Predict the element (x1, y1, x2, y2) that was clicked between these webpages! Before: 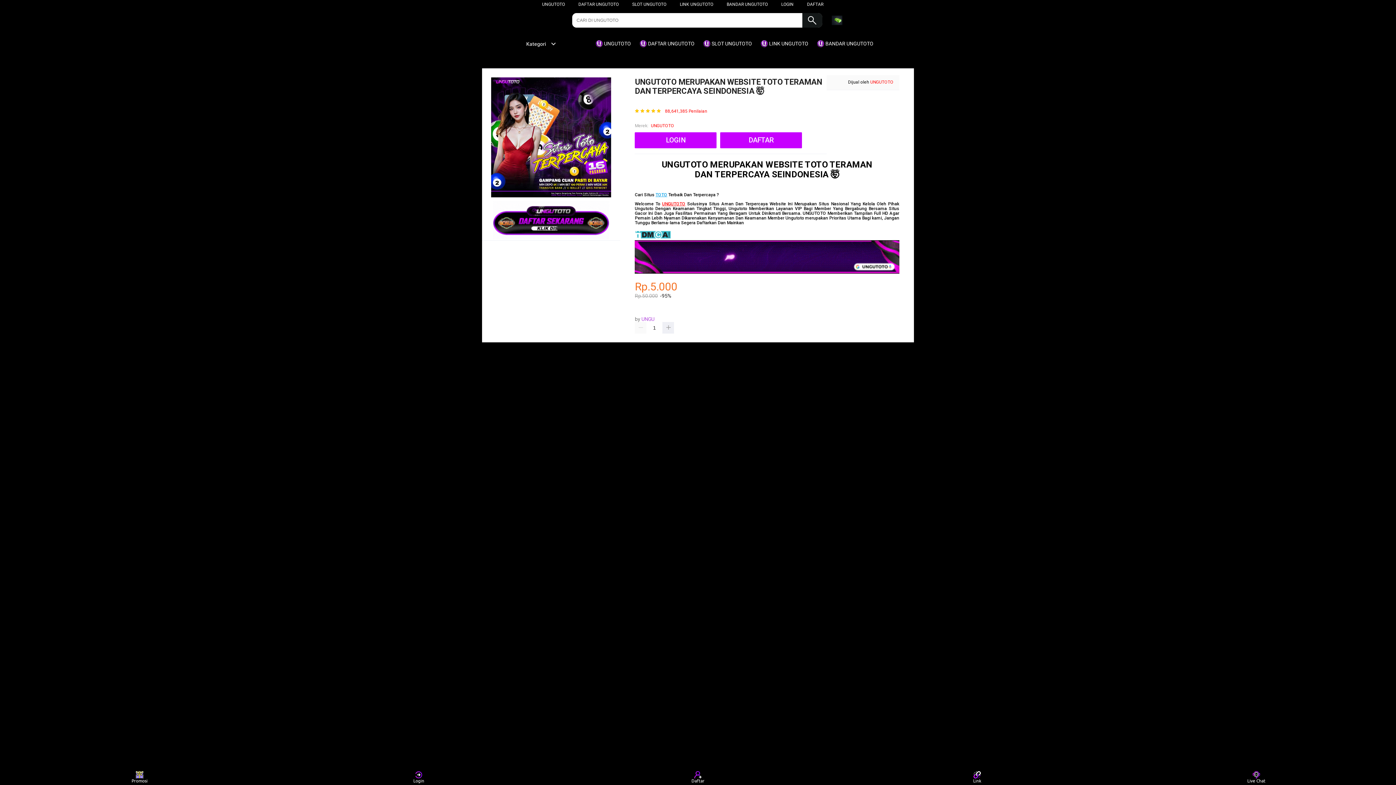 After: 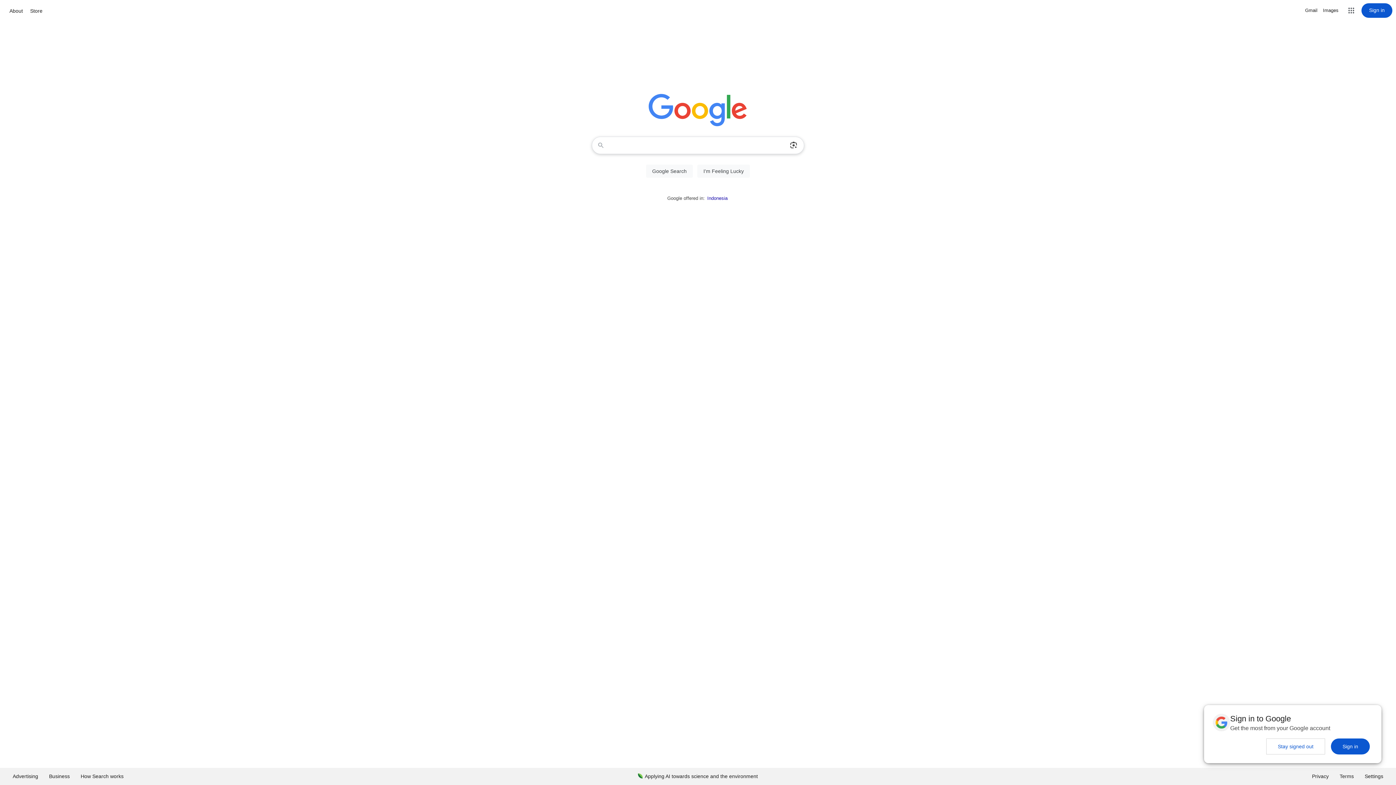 Action: label:  UNGUTOTO bbox: (595, 36, 634, 50)